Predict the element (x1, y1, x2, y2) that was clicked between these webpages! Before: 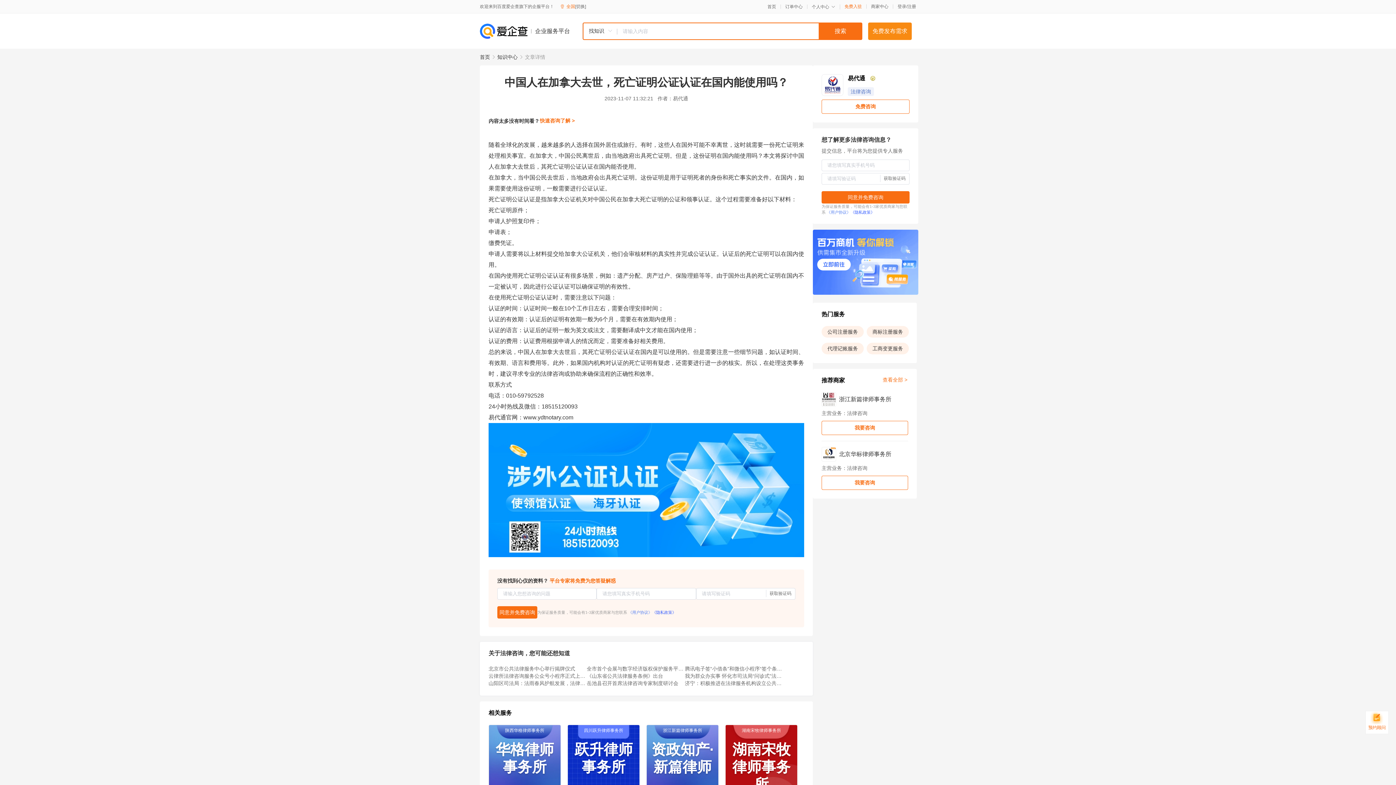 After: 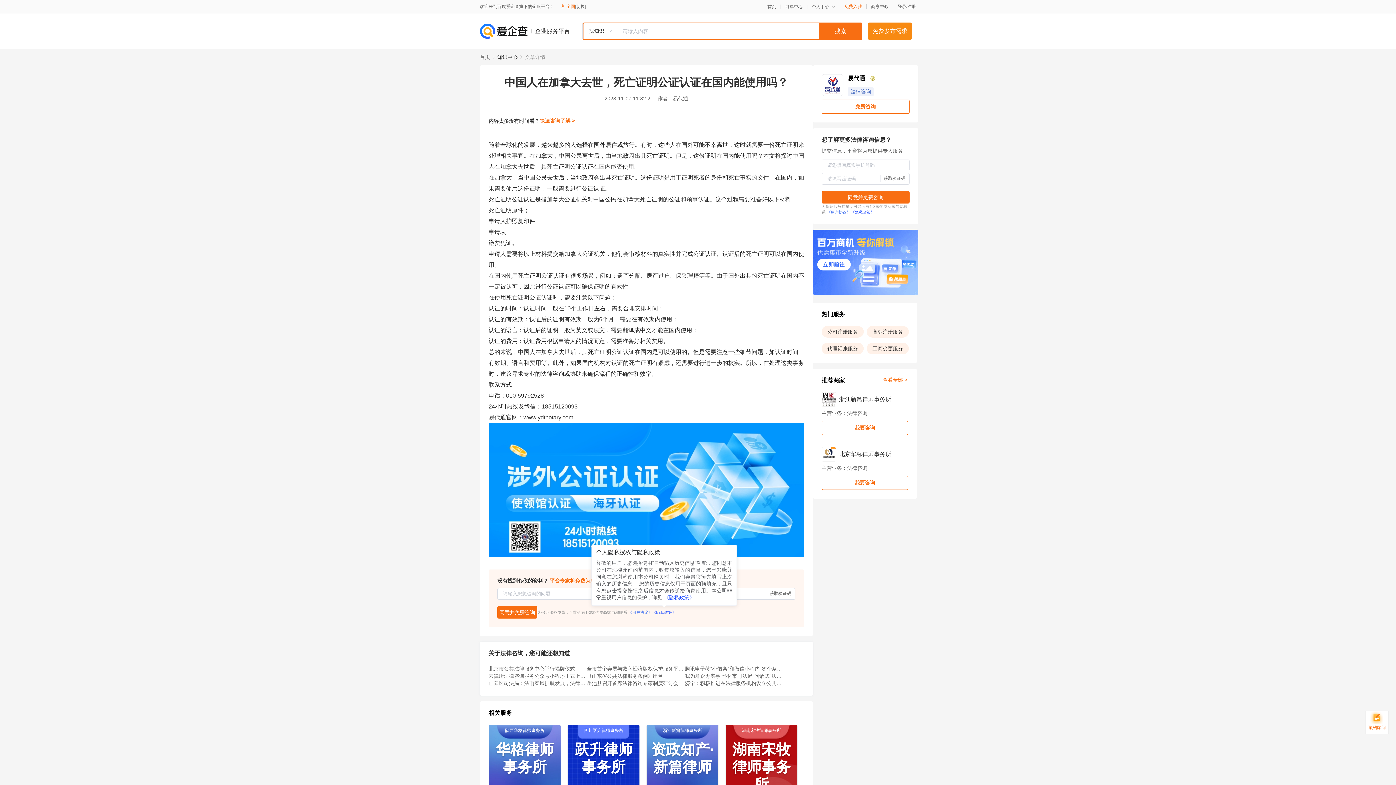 Action: label: 《隐私政策》 bbox: (652, 610, 676, 615)